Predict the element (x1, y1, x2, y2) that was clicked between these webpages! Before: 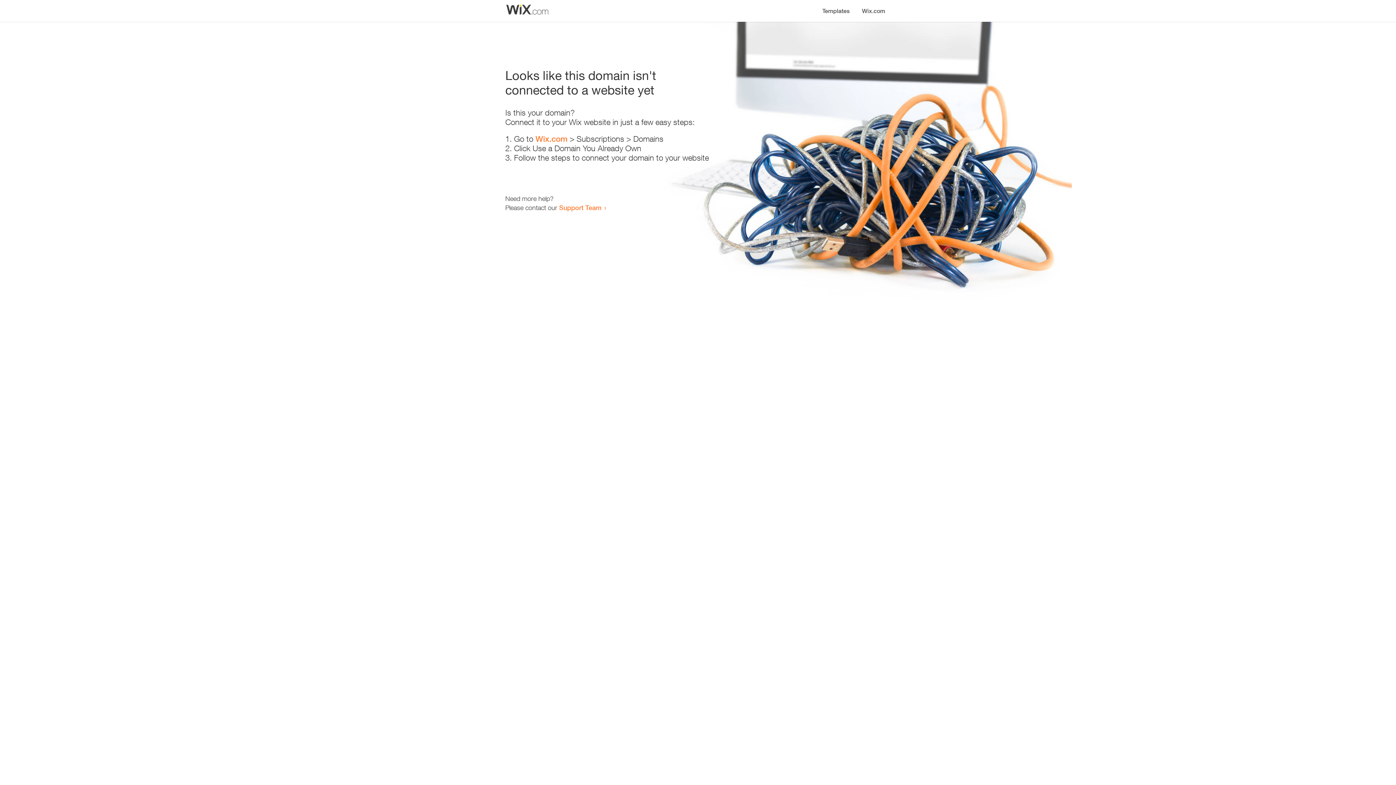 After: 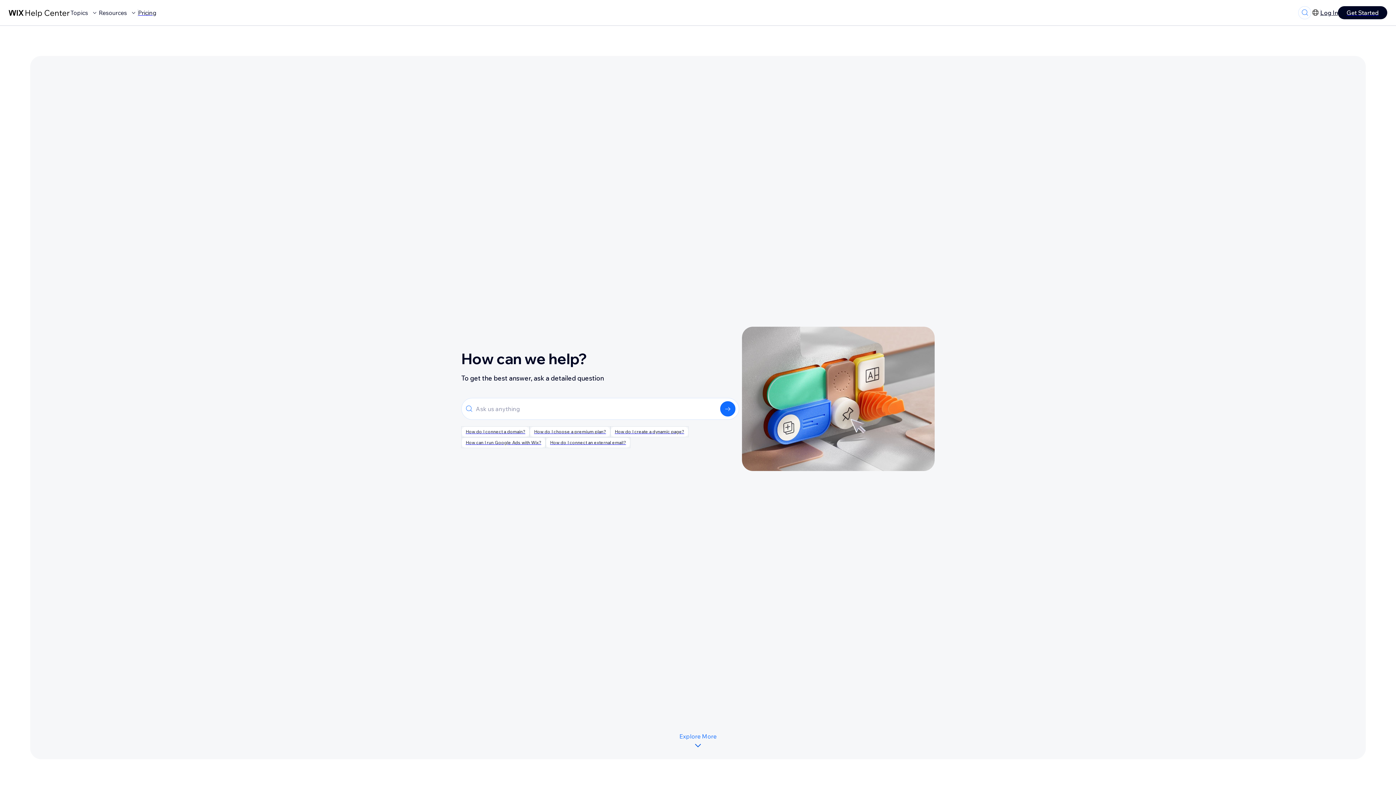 Action: bbox: (559, 203, 601, 211) label: Support Team